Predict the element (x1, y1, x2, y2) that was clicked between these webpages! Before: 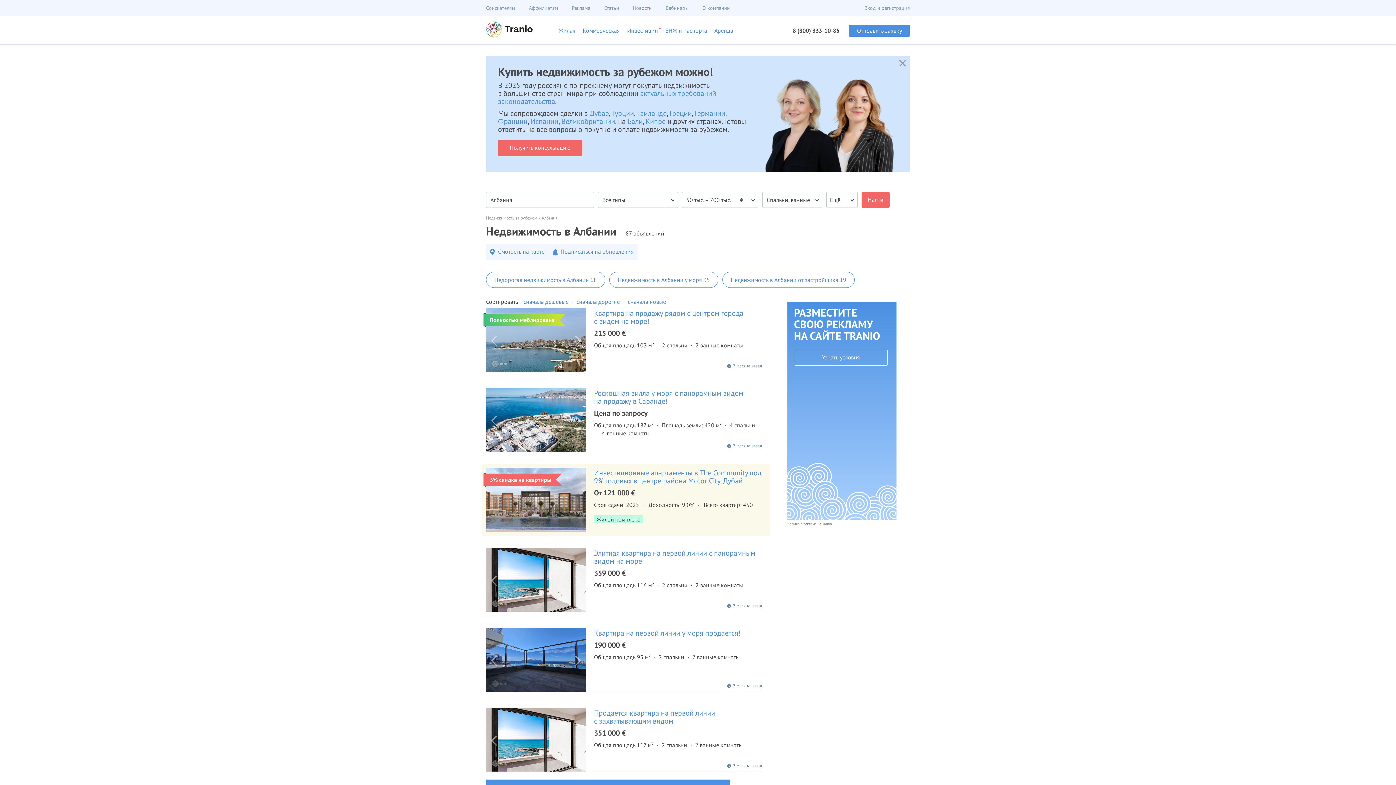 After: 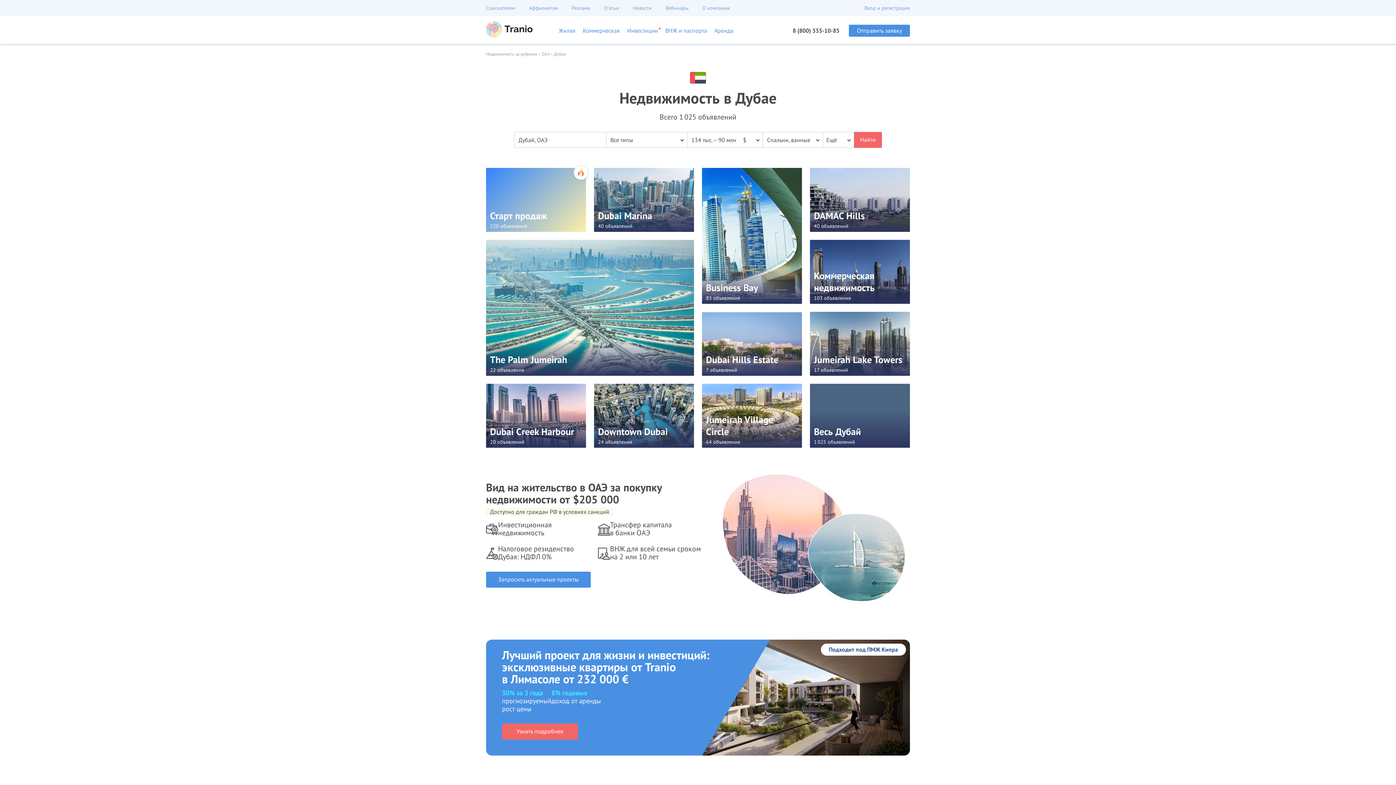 Action: bbox: (589, 108, 609, 118) label: Дубае